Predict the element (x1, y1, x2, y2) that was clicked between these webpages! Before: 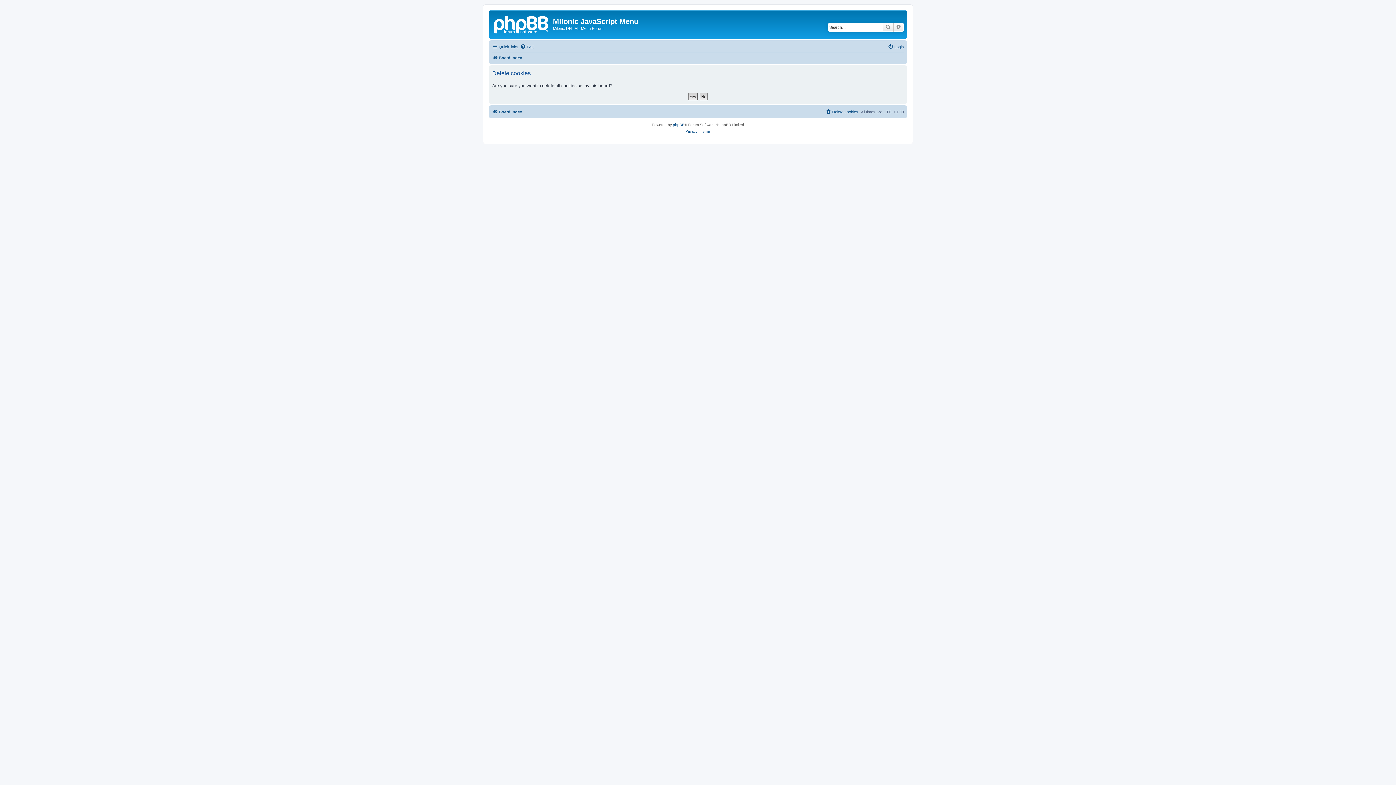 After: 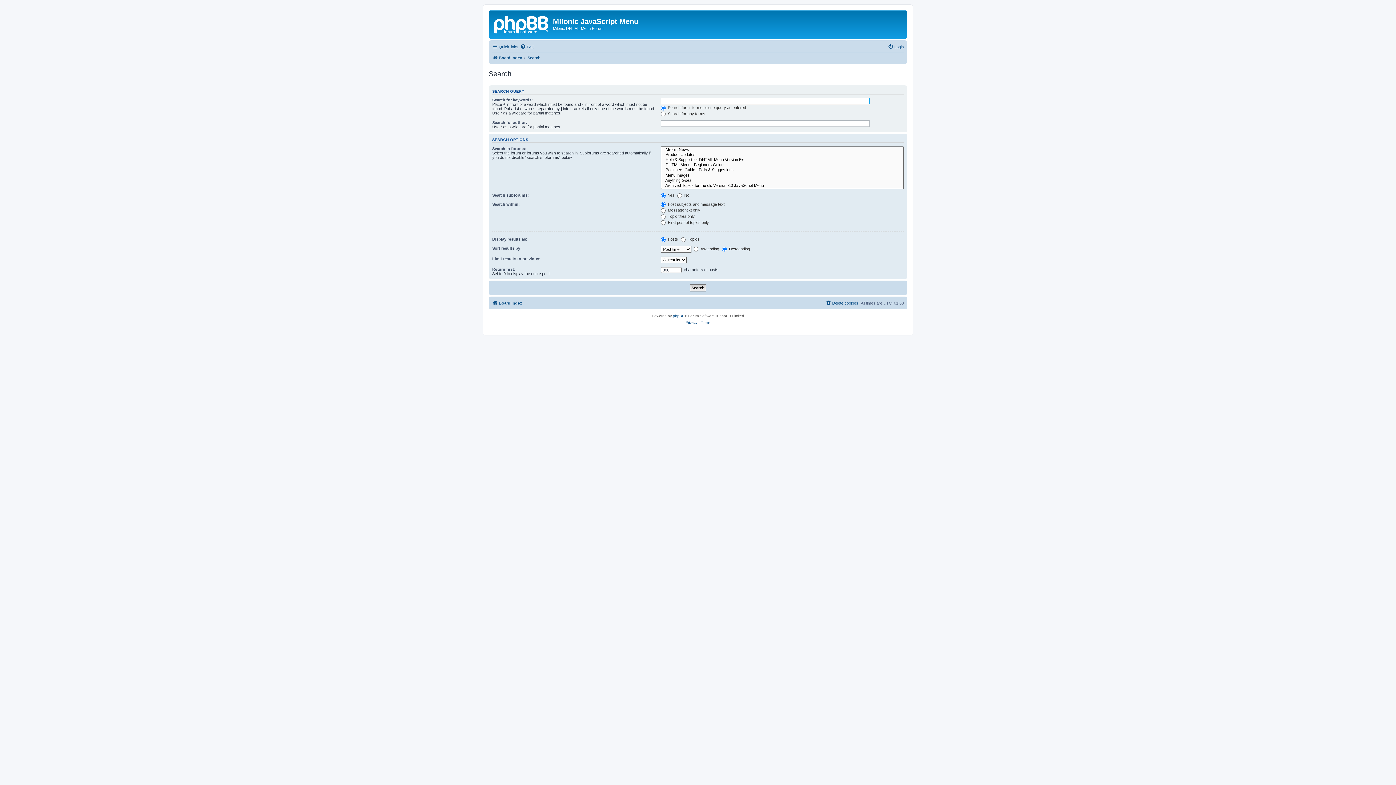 Action: bbox: (893, 22, 904, 31) label: Advanced search